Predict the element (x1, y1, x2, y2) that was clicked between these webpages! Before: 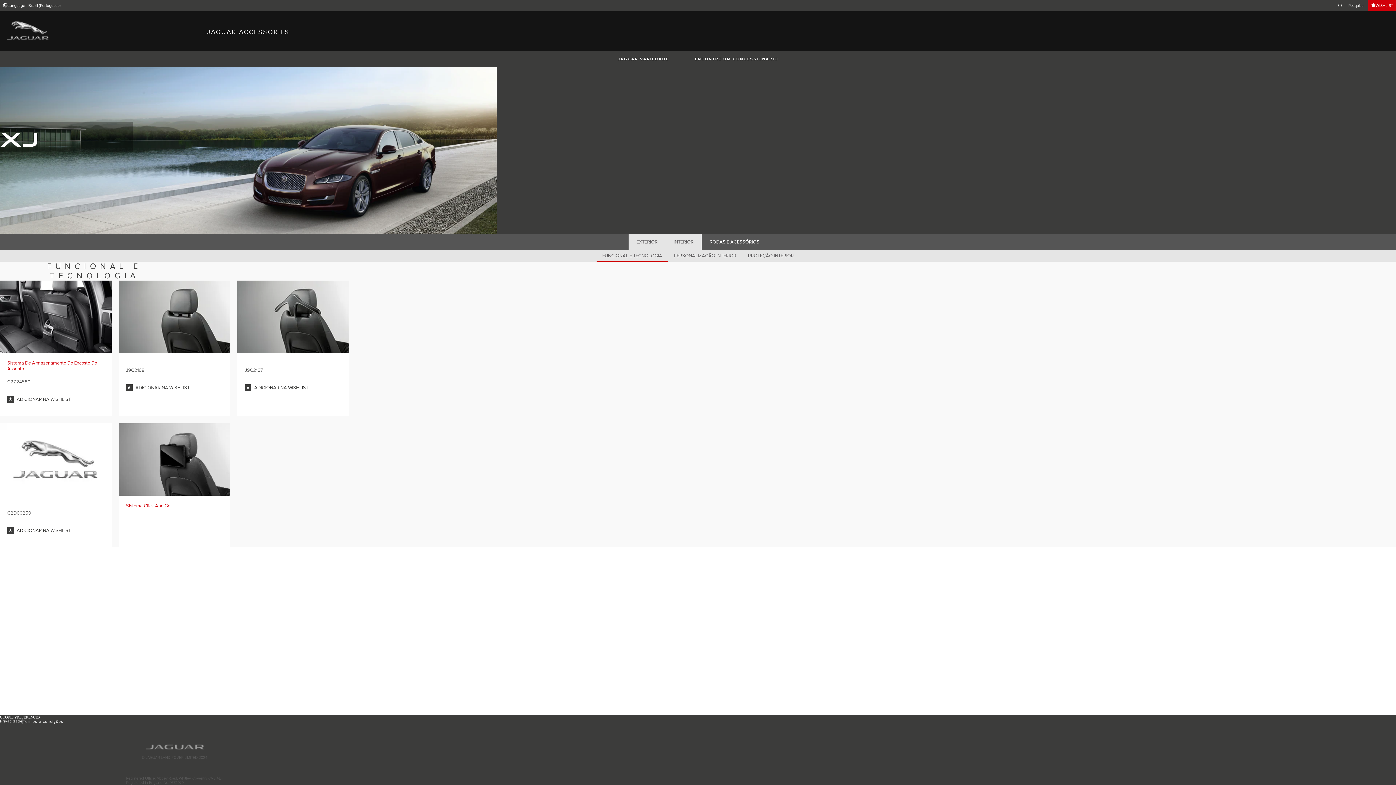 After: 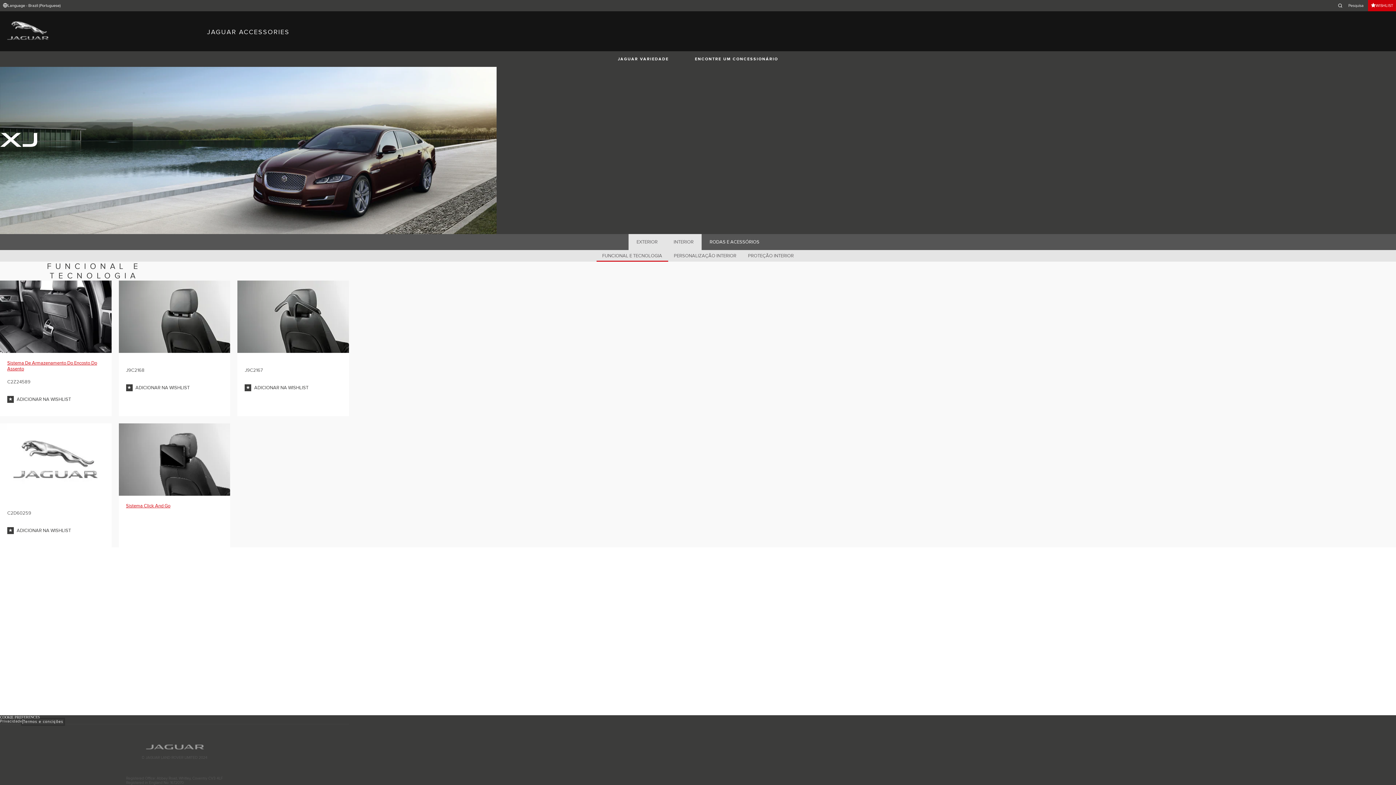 Action: label: Termos e conciҫões bbox: (23, 720, 63, 724)